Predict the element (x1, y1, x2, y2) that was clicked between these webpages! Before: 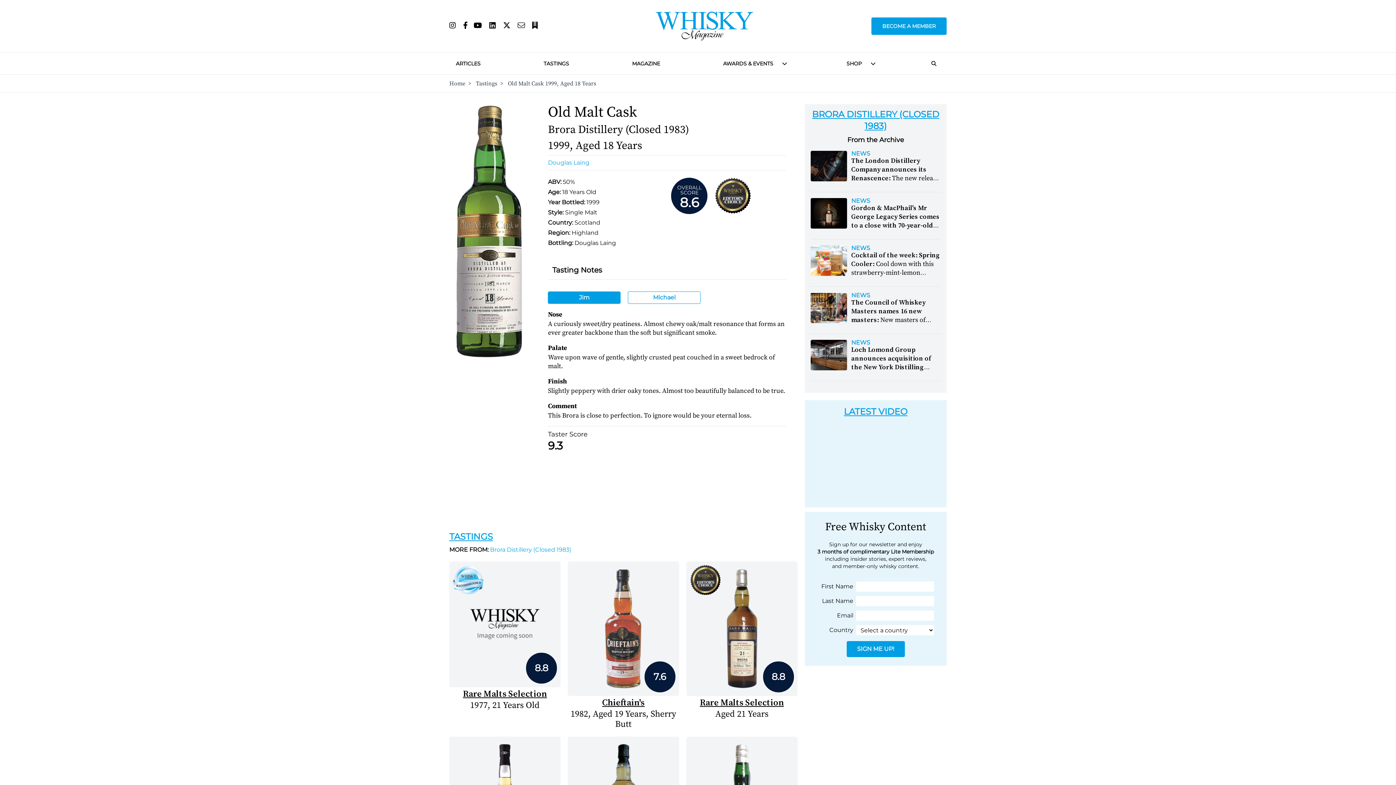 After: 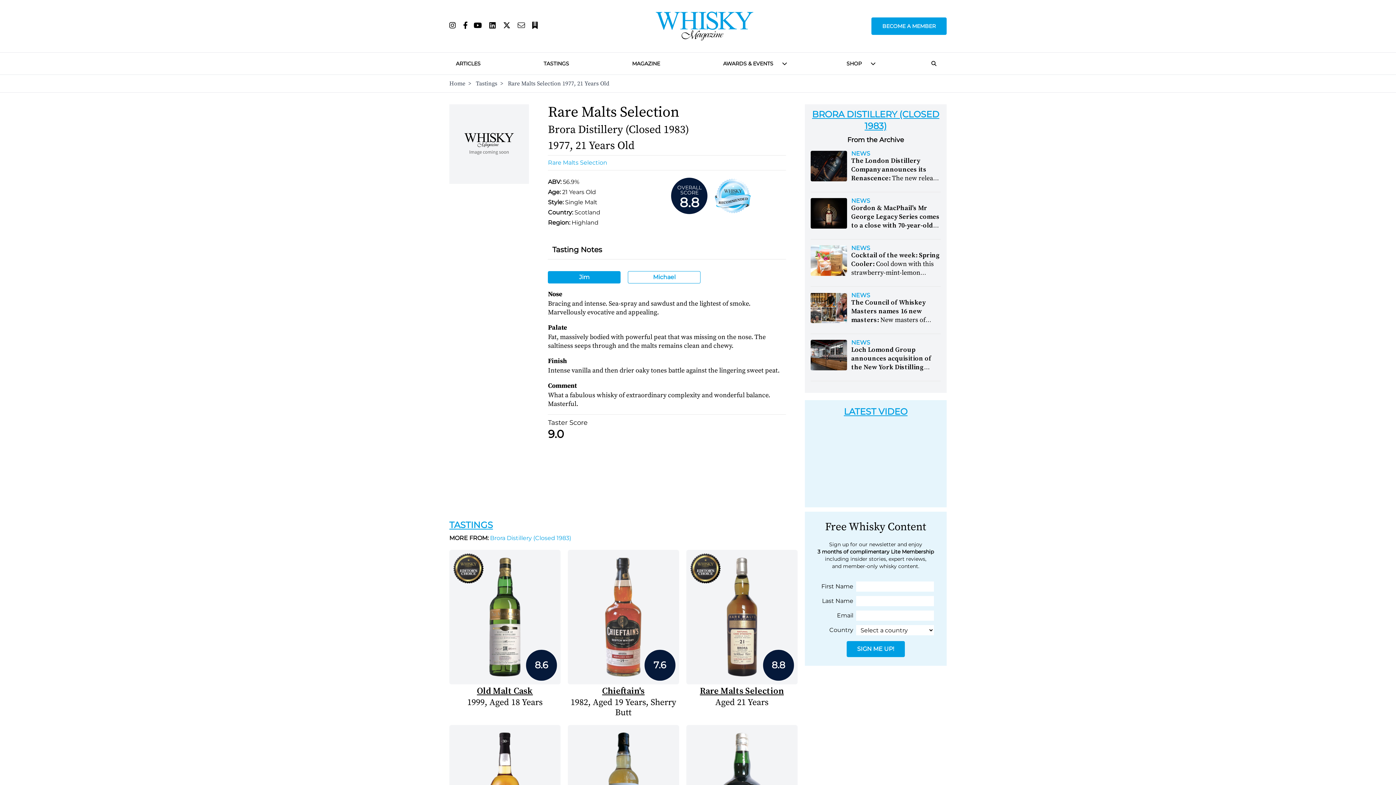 Action: label: 8.8

Rare Malts Selection

1977, 21 Years Old bbox: (449, 561, 560, 710)